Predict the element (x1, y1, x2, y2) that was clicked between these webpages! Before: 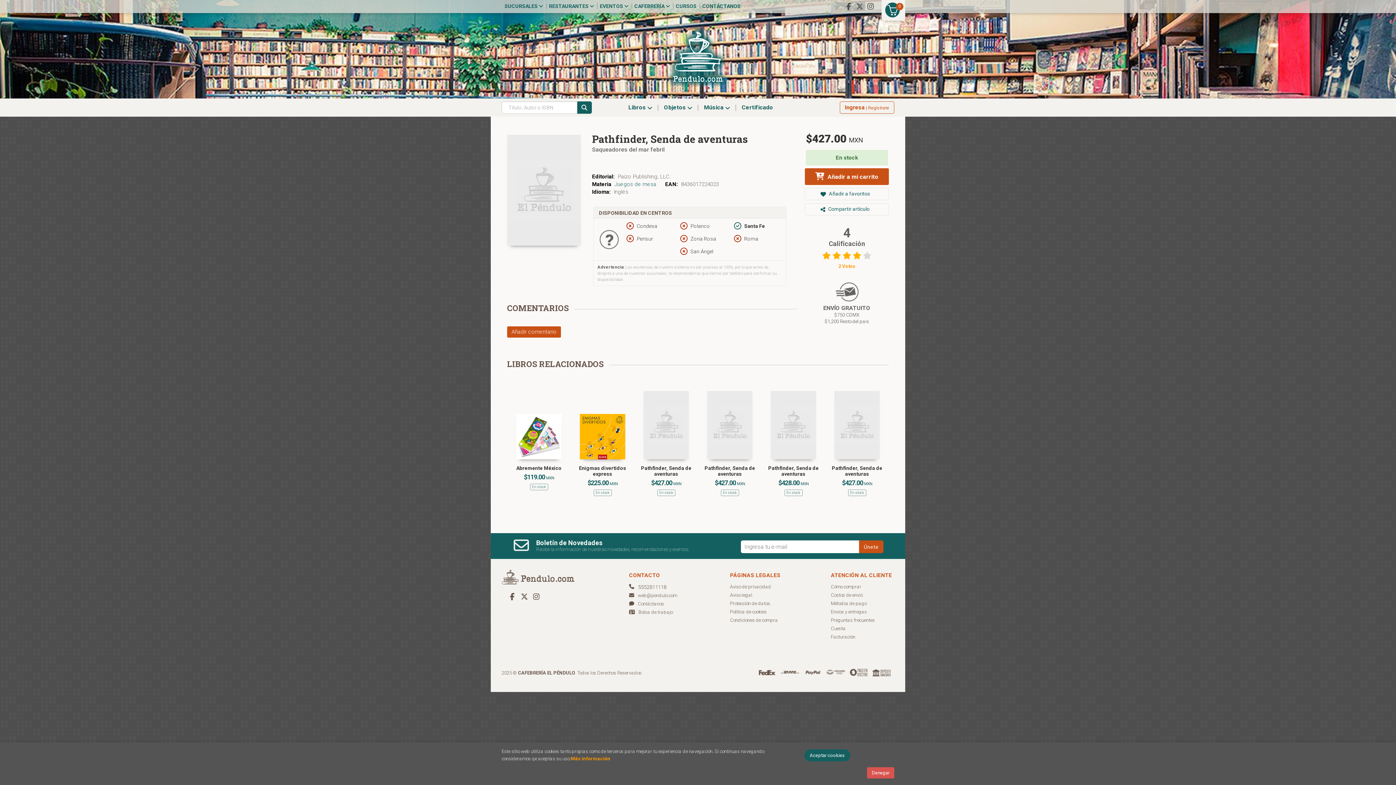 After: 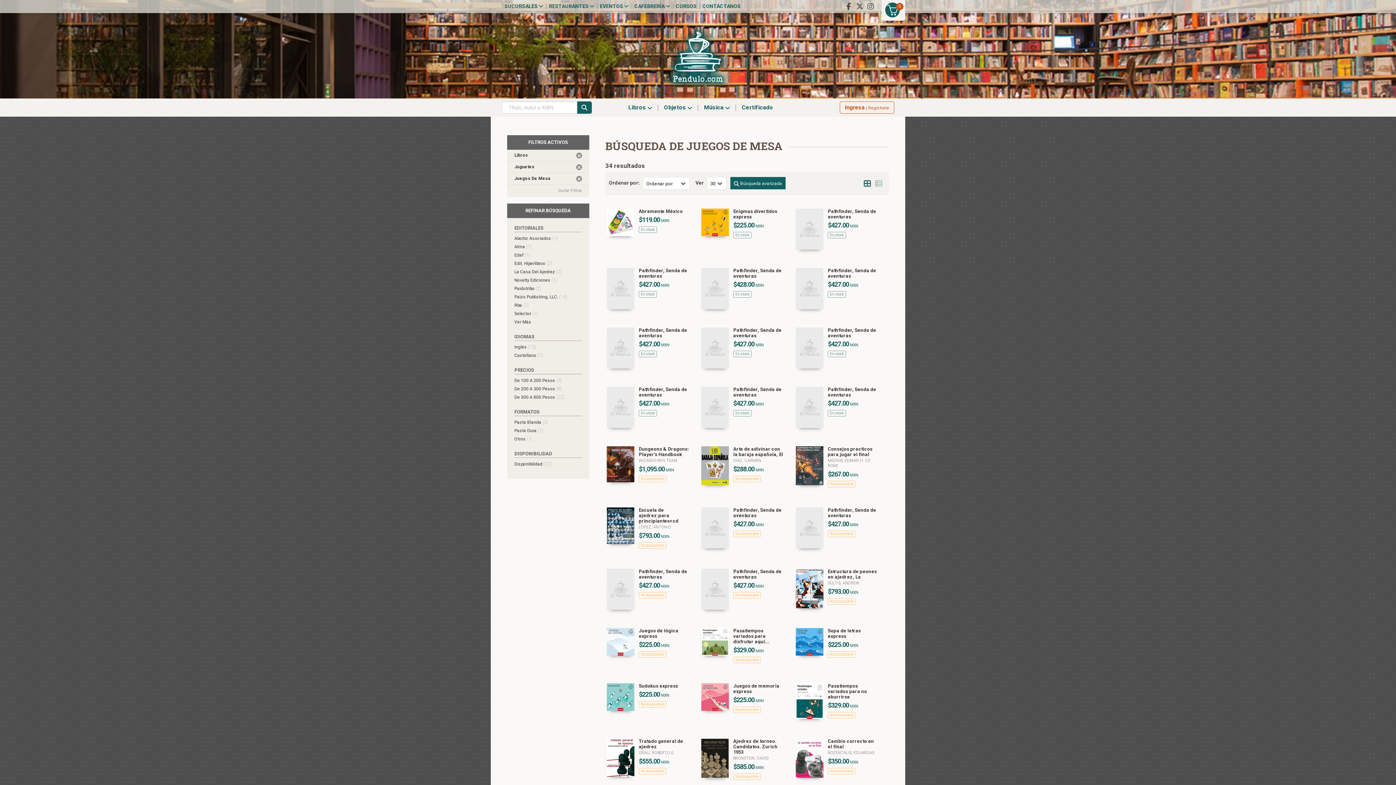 Action: bbox: (614, 181, 656, 187) label: Juegos de mesa